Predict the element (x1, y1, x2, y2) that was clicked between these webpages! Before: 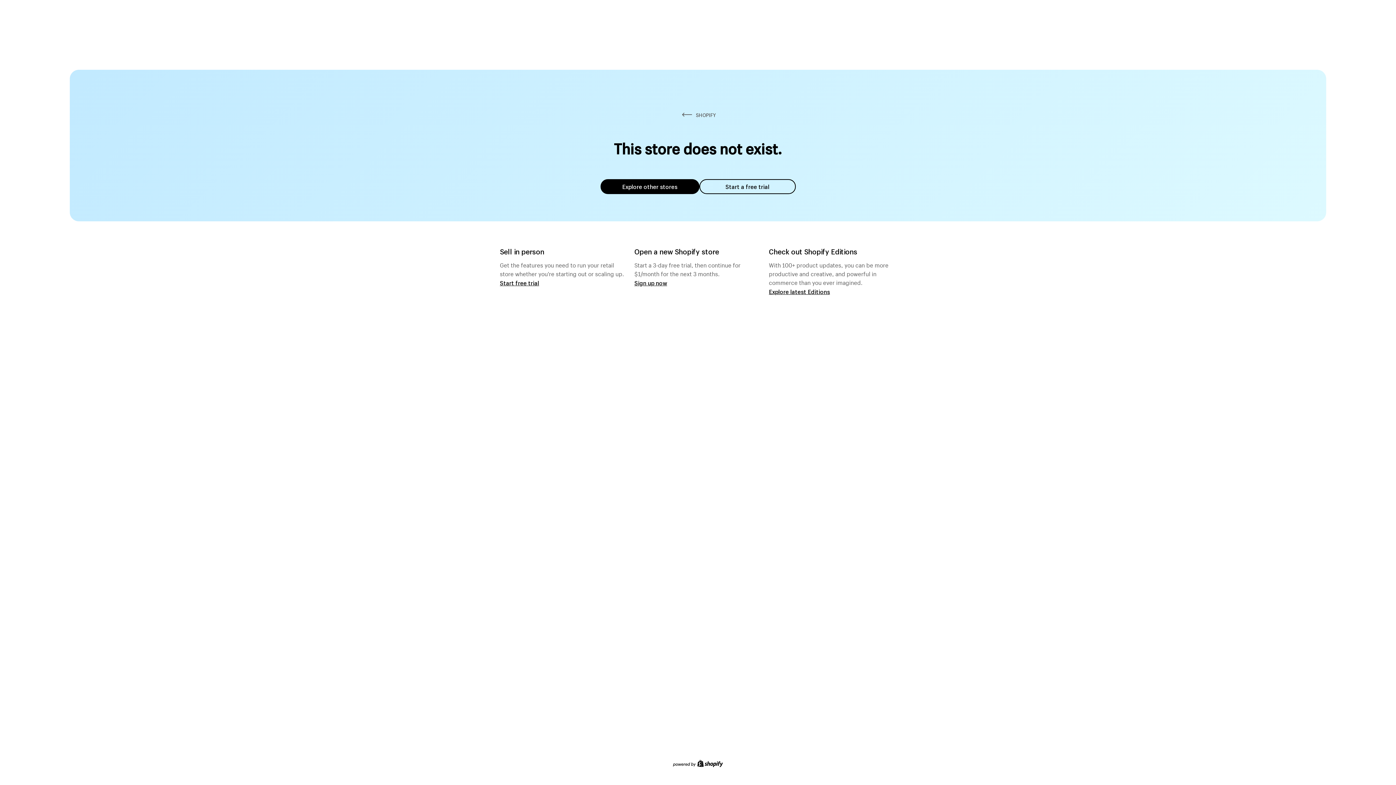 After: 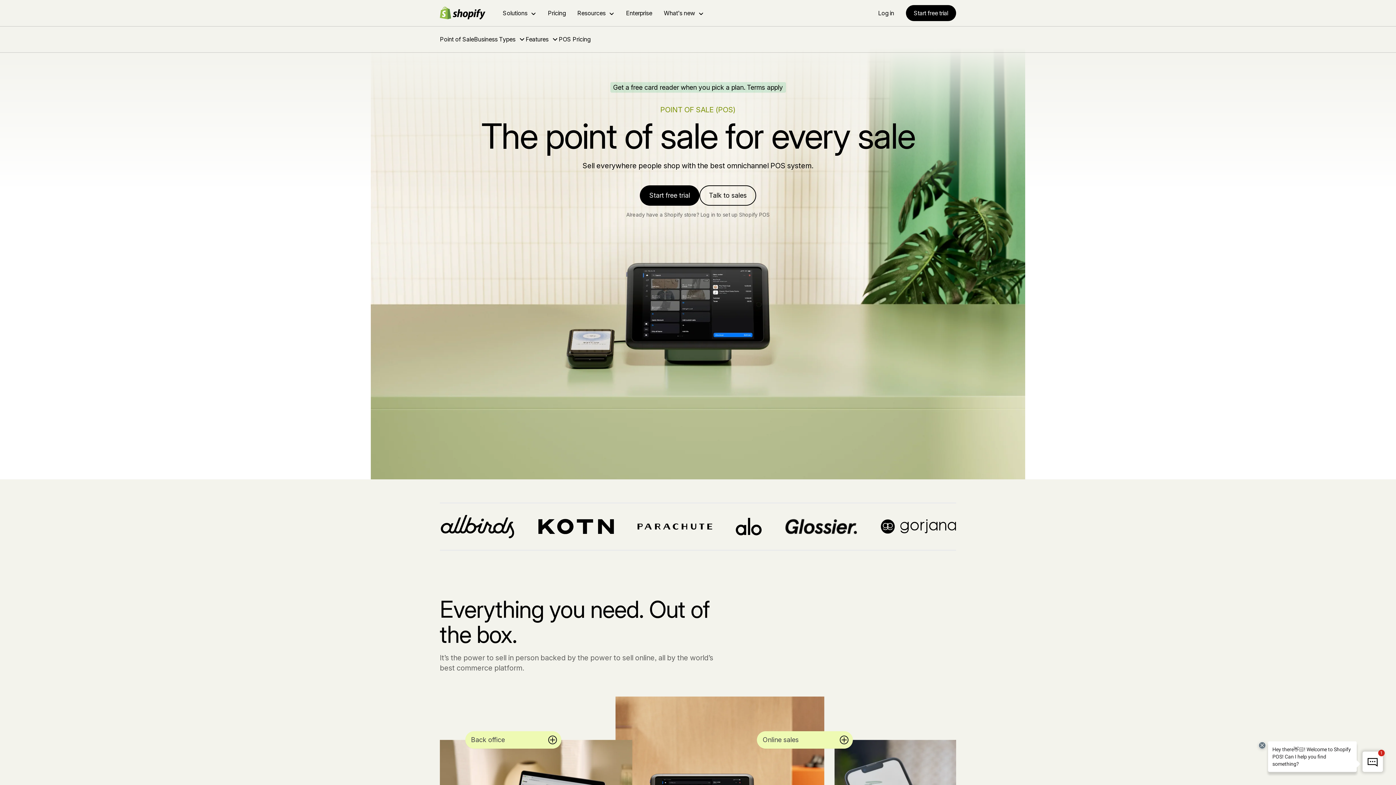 Action: label: Start free trial bbox: (500, 279, 539, 286)